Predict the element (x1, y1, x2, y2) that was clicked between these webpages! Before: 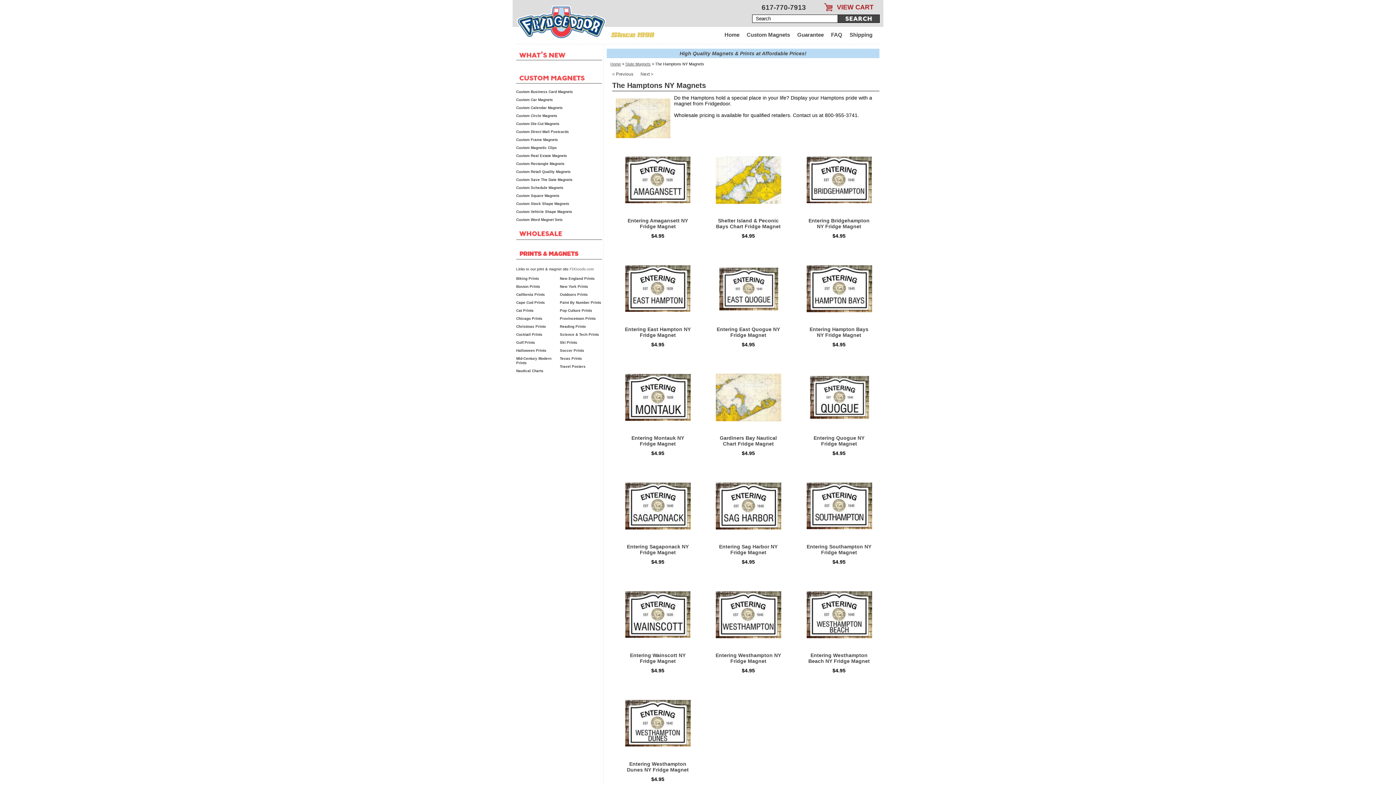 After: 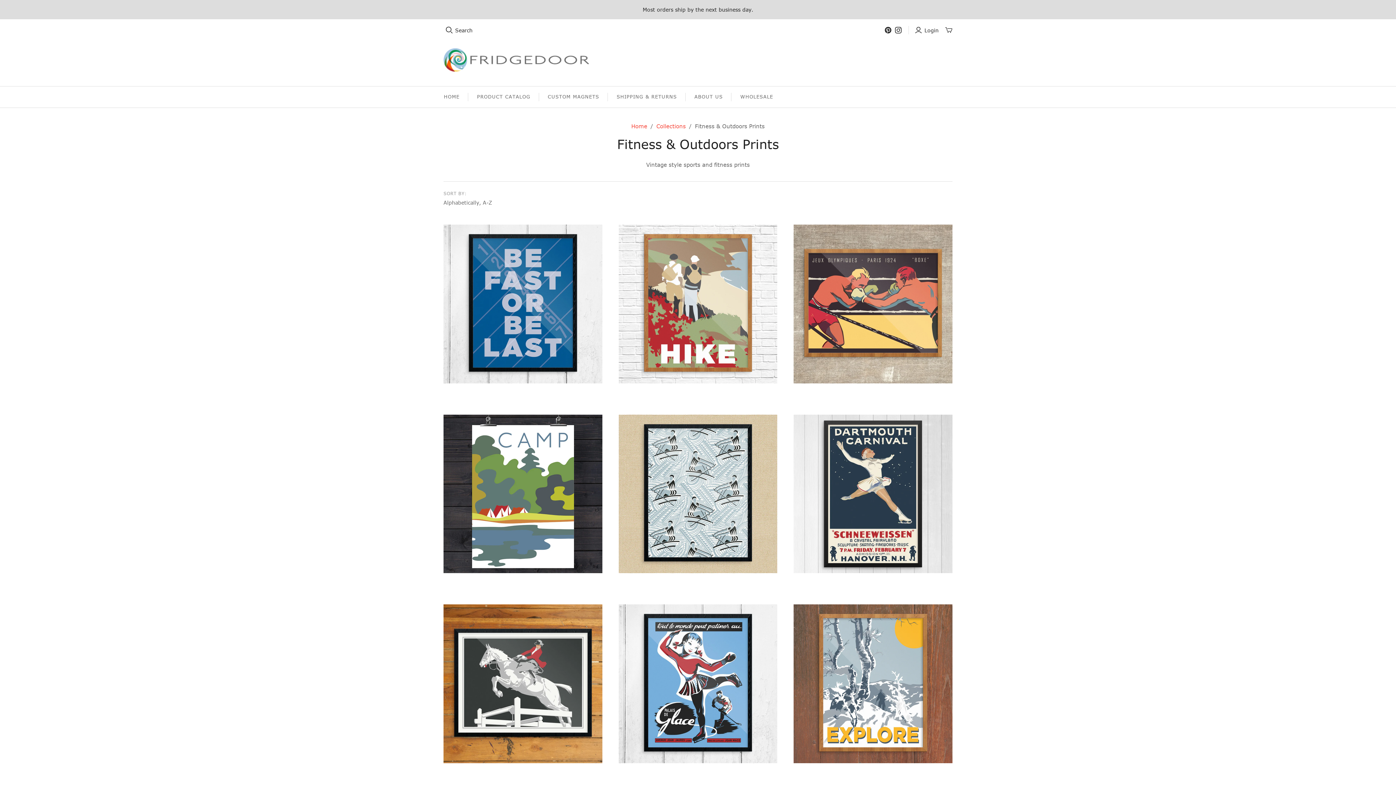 Action: bbox: (560, 292, 588, 296) label: Outdoors Prints